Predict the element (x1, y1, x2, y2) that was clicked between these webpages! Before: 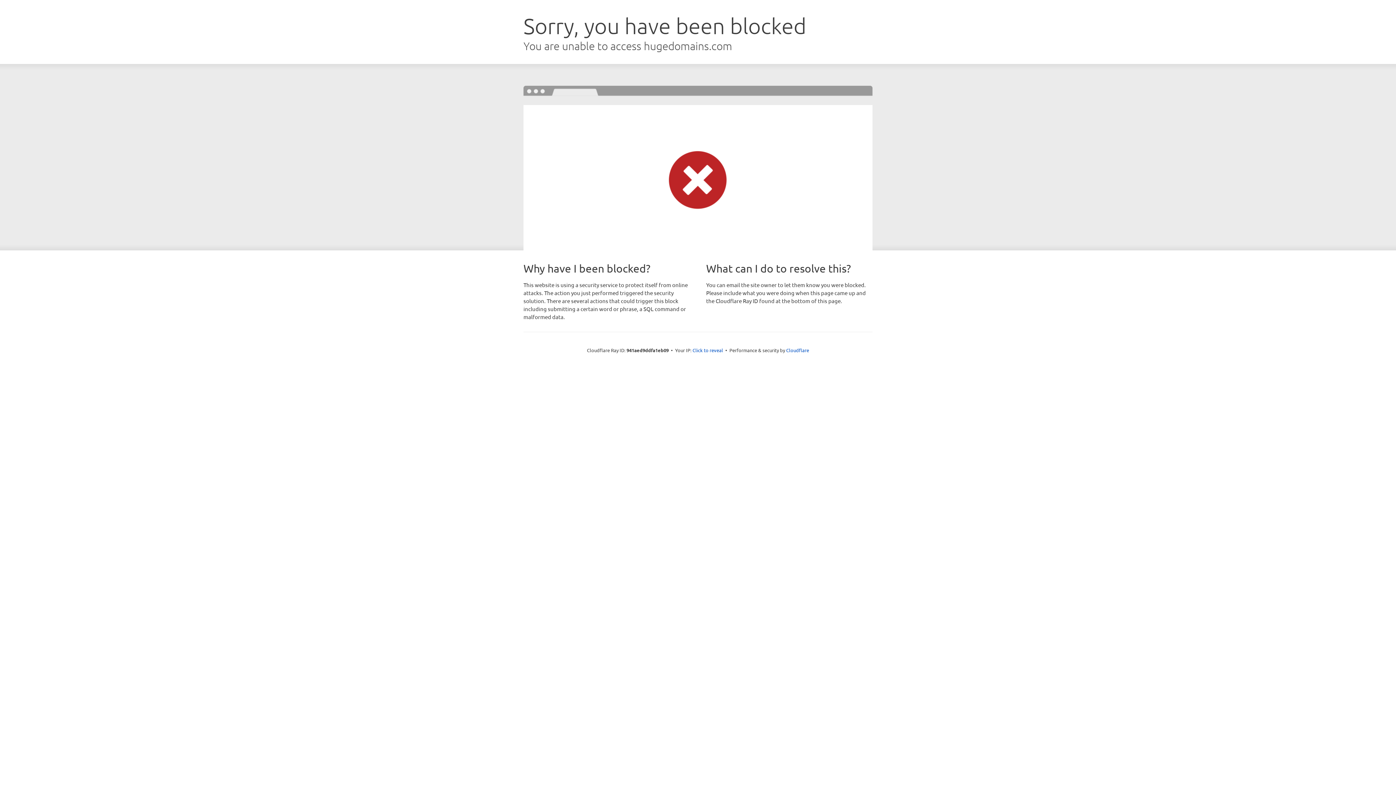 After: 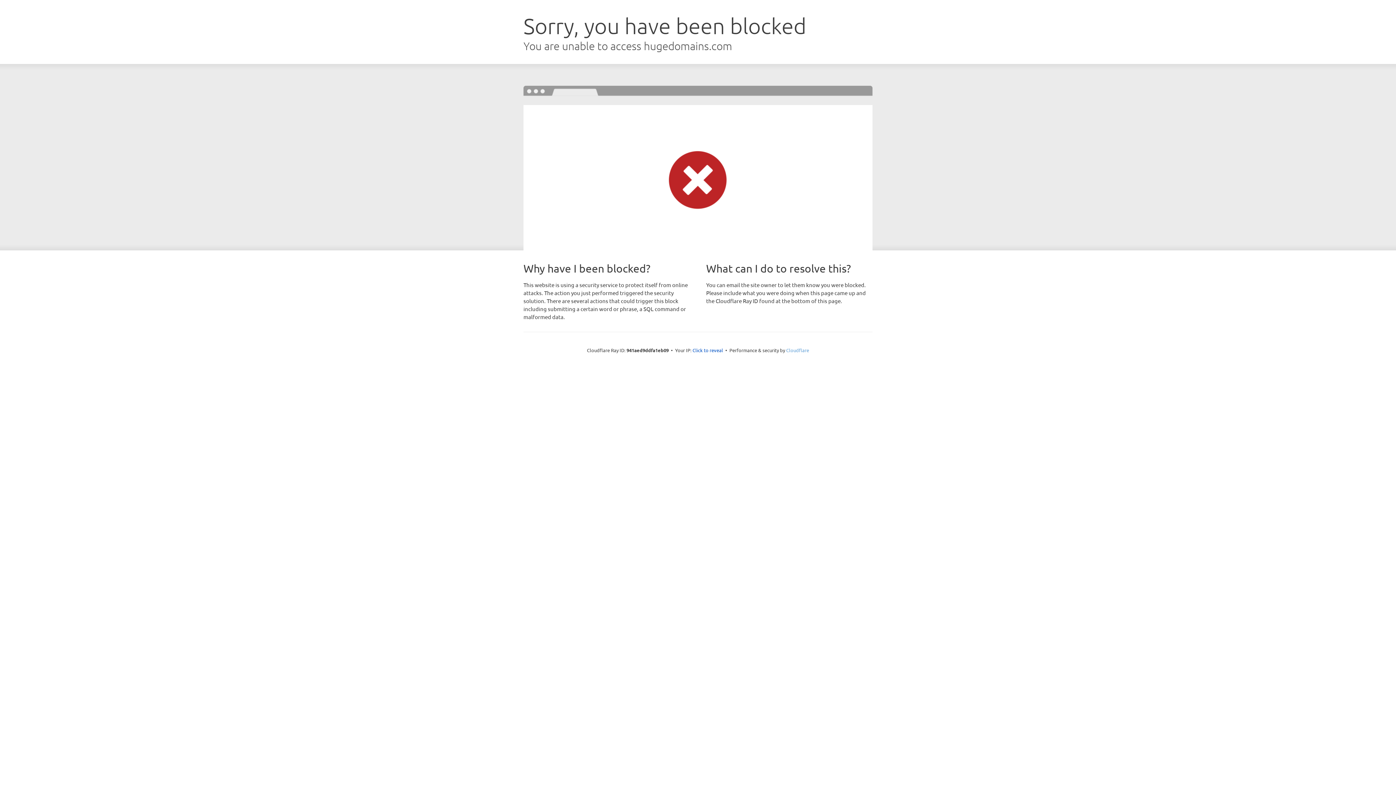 Action: label: Cloudflare bbox: (786, 347, 809, 353)